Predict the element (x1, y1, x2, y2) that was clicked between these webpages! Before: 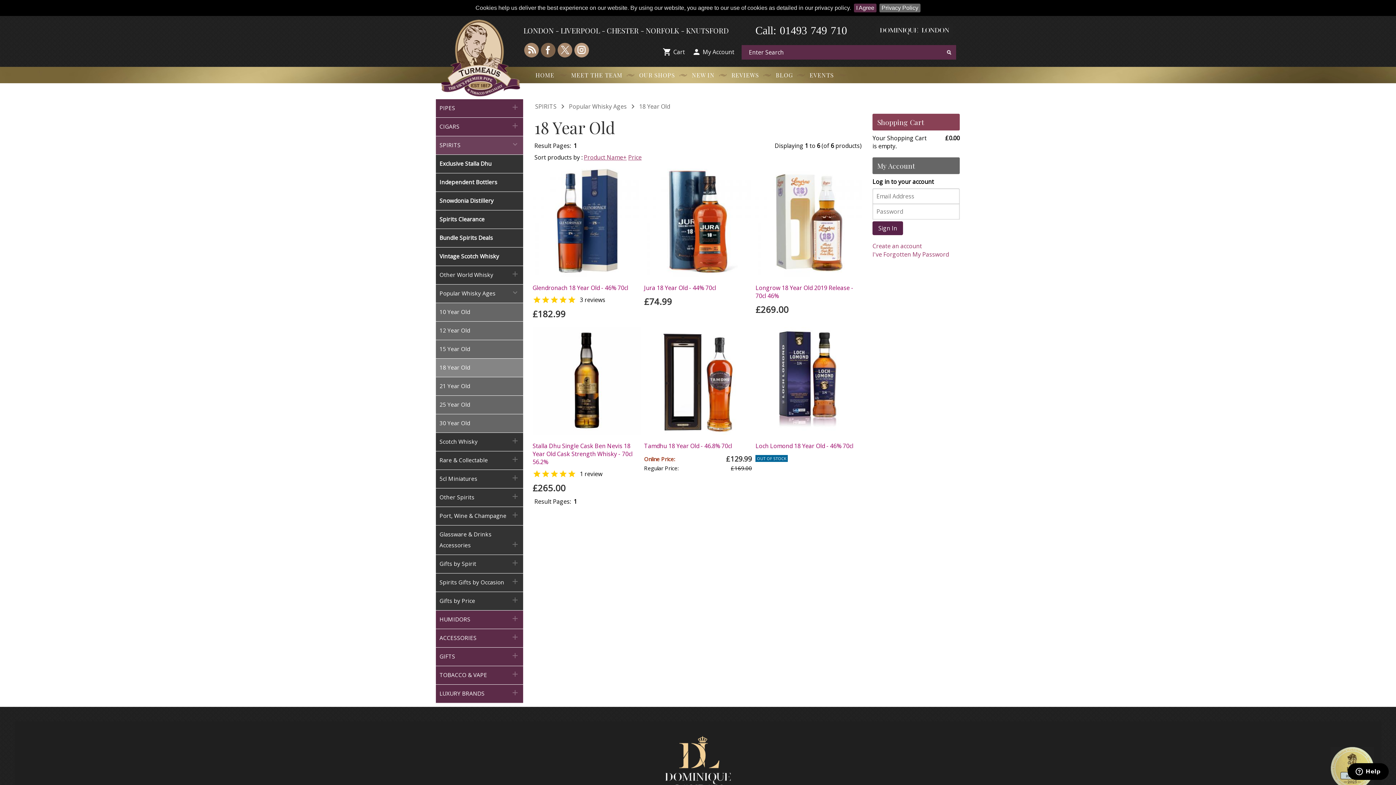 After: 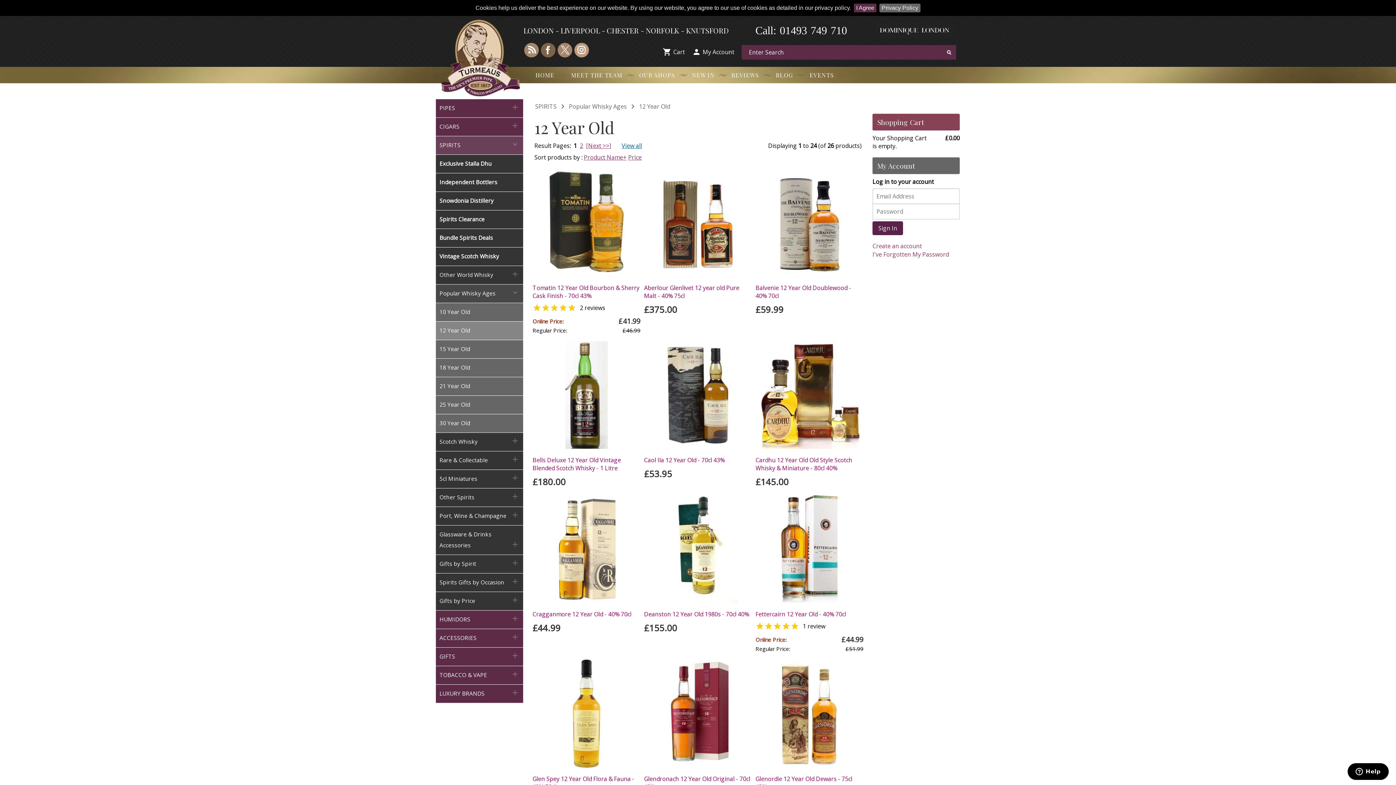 Action: bbox: (436, 321, 523, 340) label: 12 Year Old